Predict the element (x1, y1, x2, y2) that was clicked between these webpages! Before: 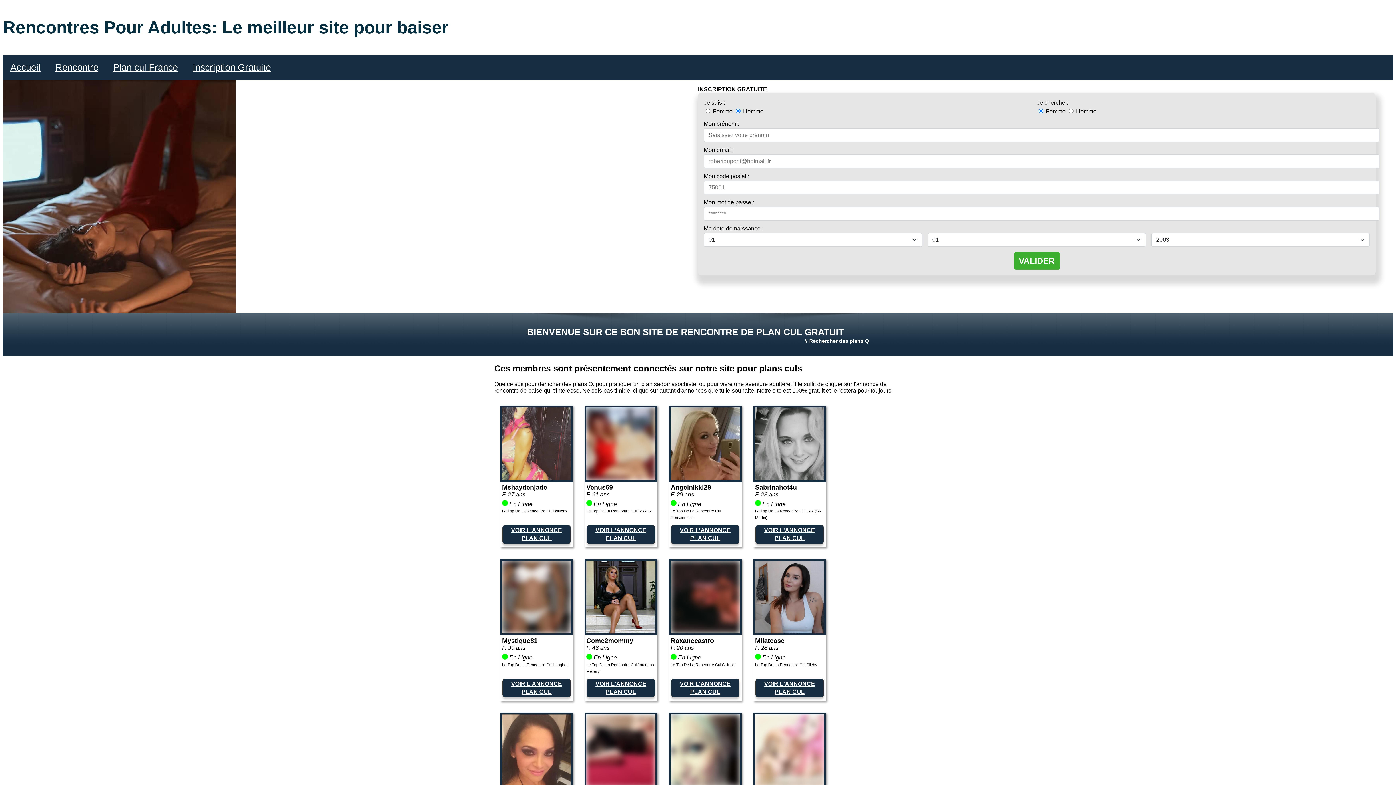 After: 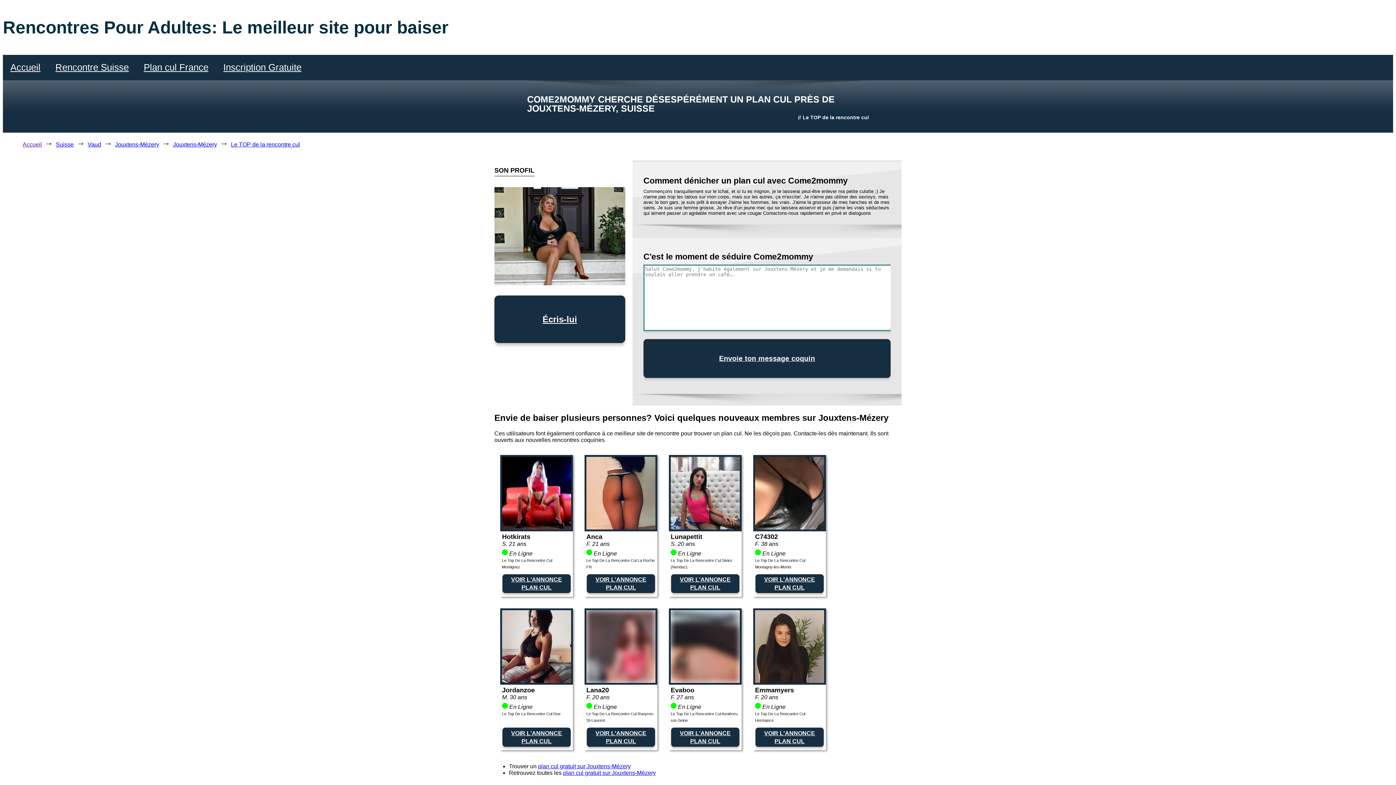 Action: bbox: (587, 678, 655, 697) label: VOIR L'ANNONCE PLAN CUL